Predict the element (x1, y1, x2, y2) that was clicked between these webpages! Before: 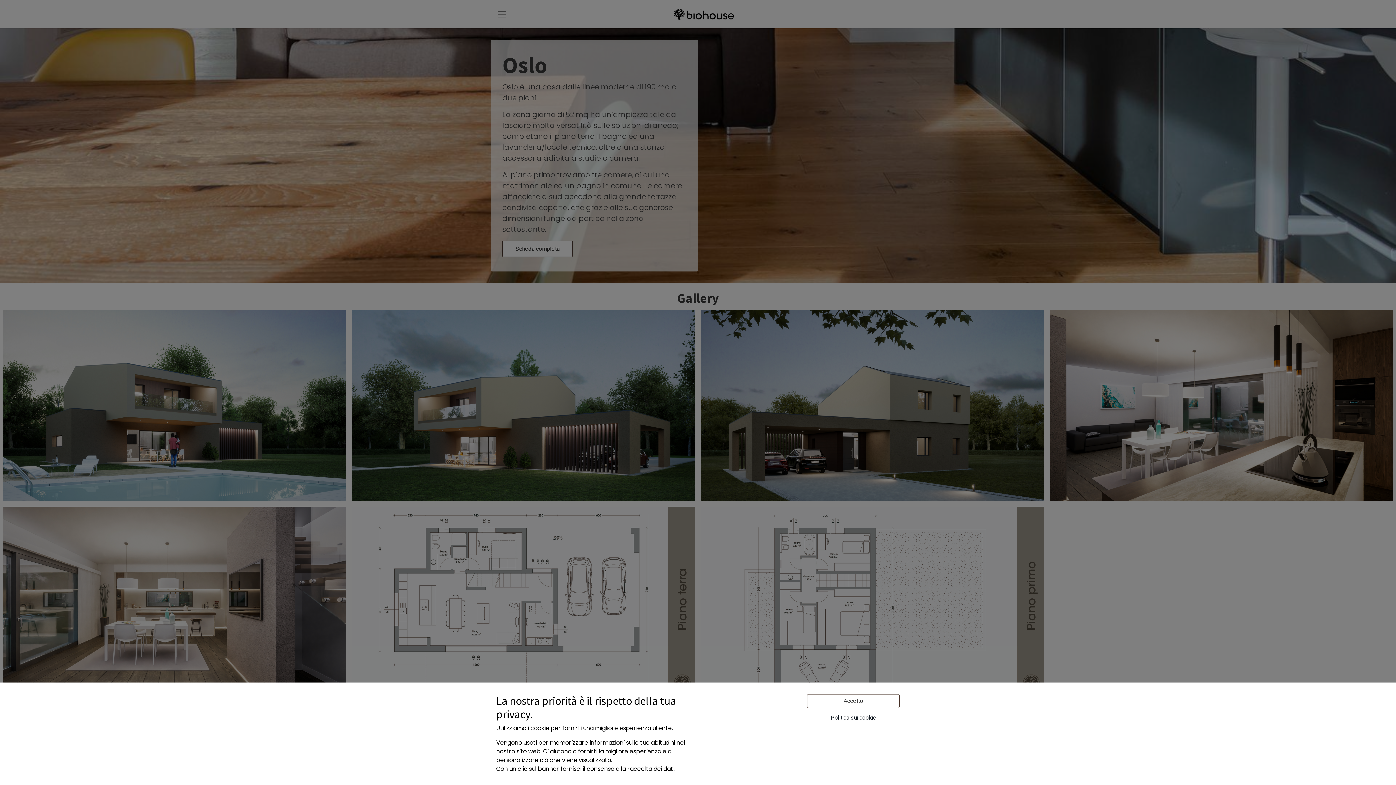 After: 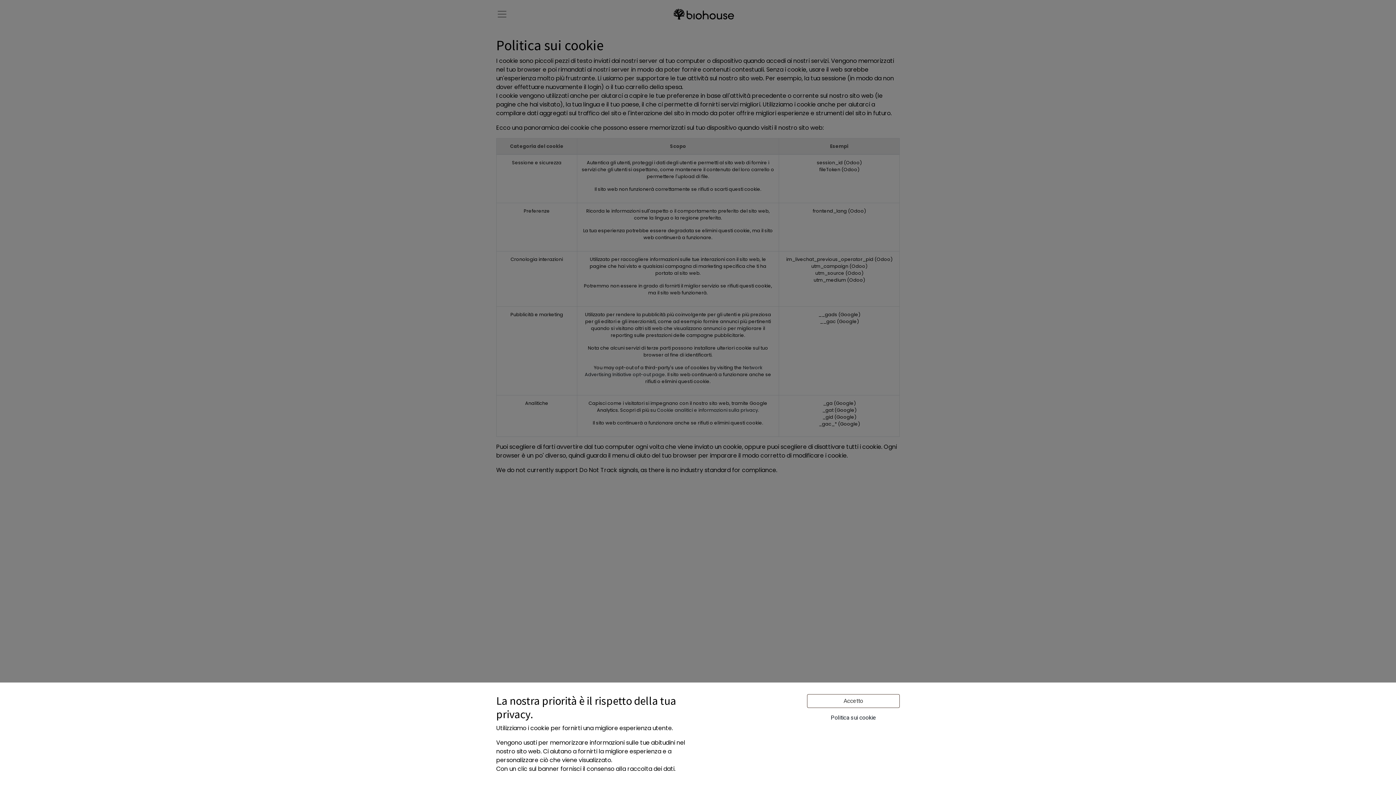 Action: label: Politica sui cookie bbox: (807, 711, 900, 725)